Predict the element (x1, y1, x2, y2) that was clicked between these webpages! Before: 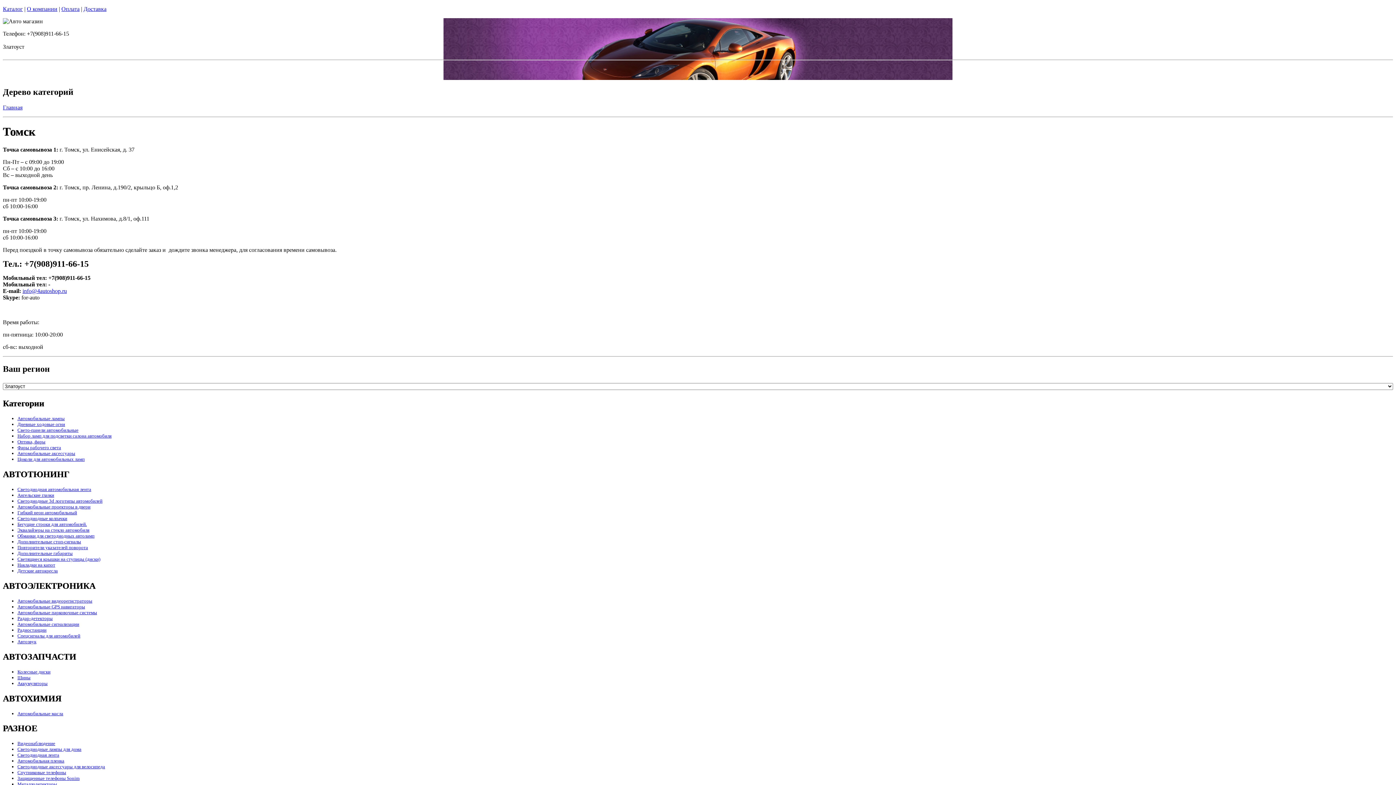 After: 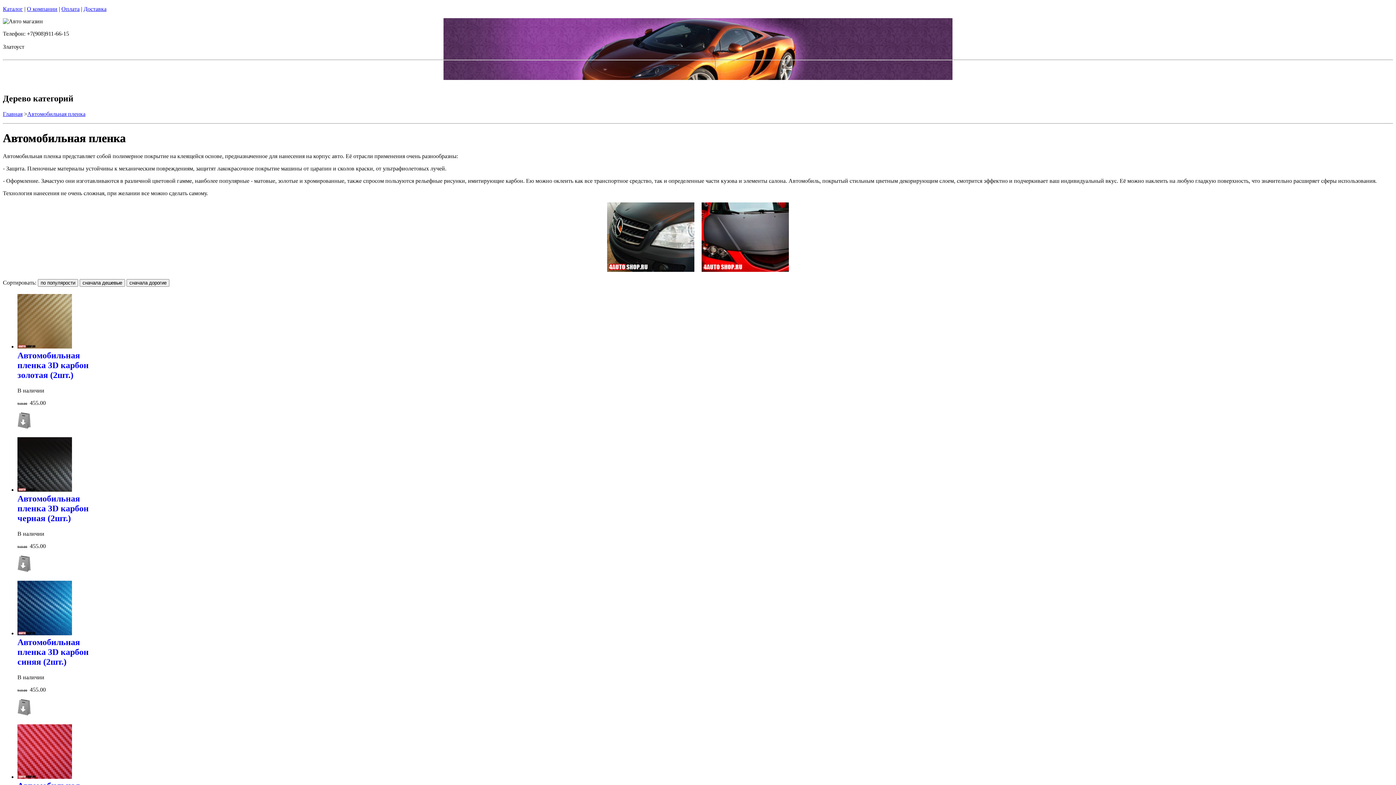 Action: label: Автомобильная пленка bbox: (17, 758, 64, 764)